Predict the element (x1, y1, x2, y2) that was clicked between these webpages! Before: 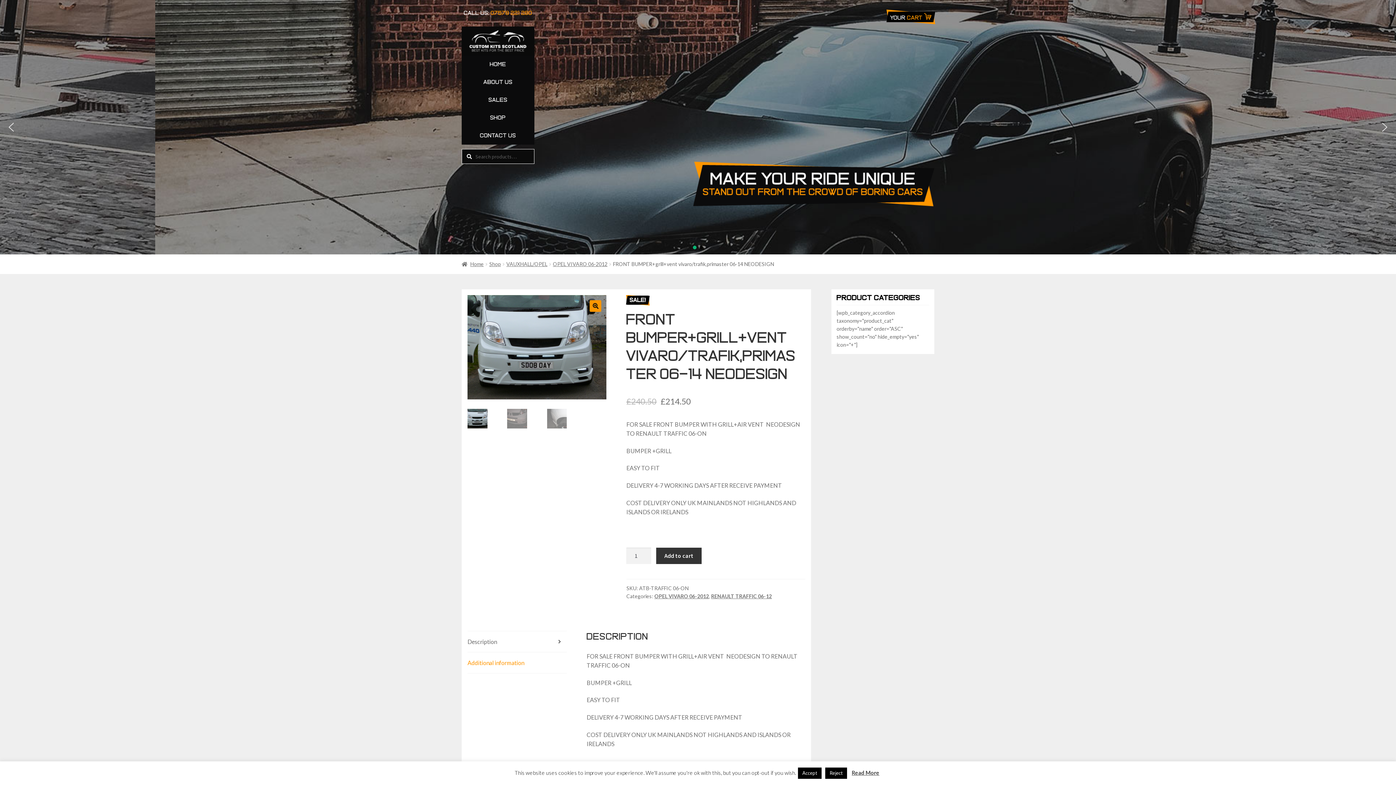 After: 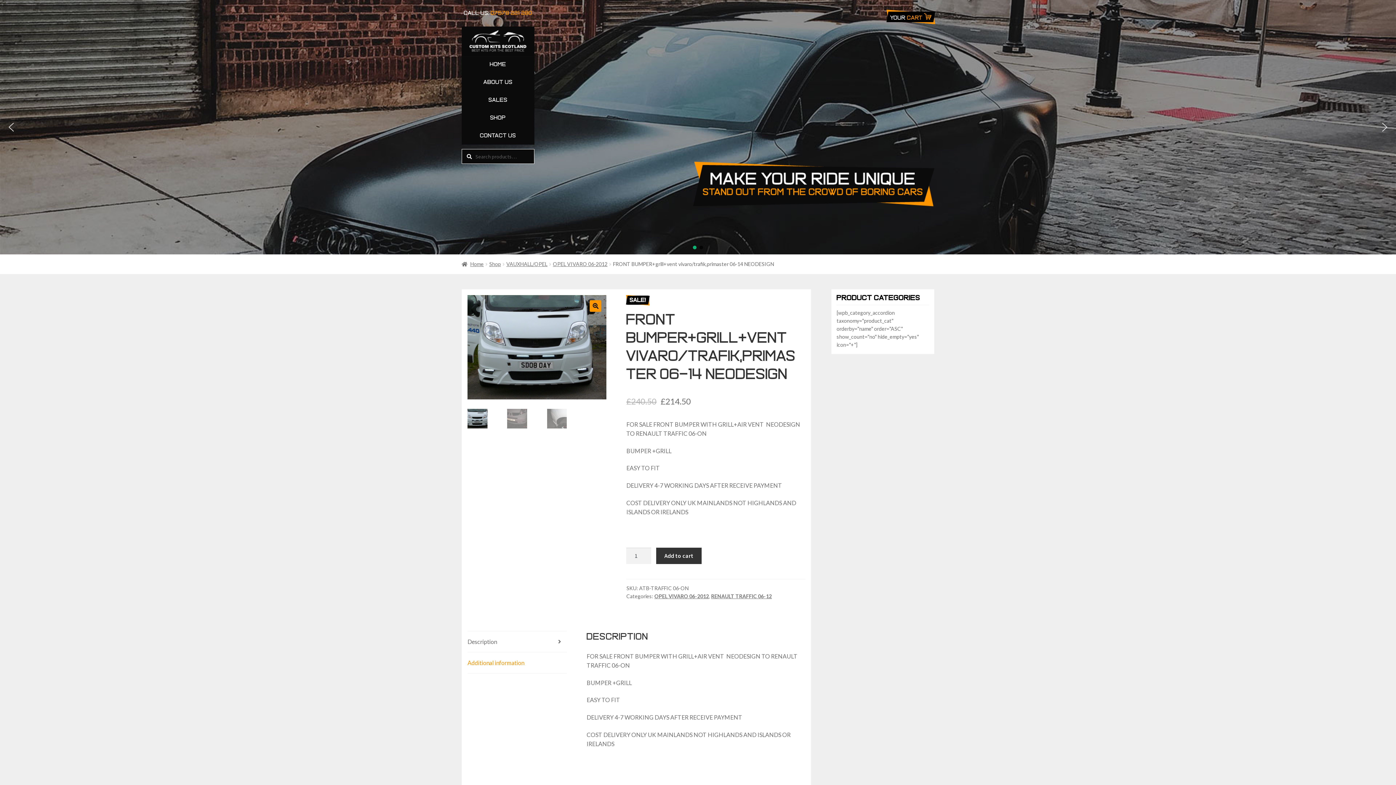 Action: bbox: (825, 768, 847, 779) label: Reject